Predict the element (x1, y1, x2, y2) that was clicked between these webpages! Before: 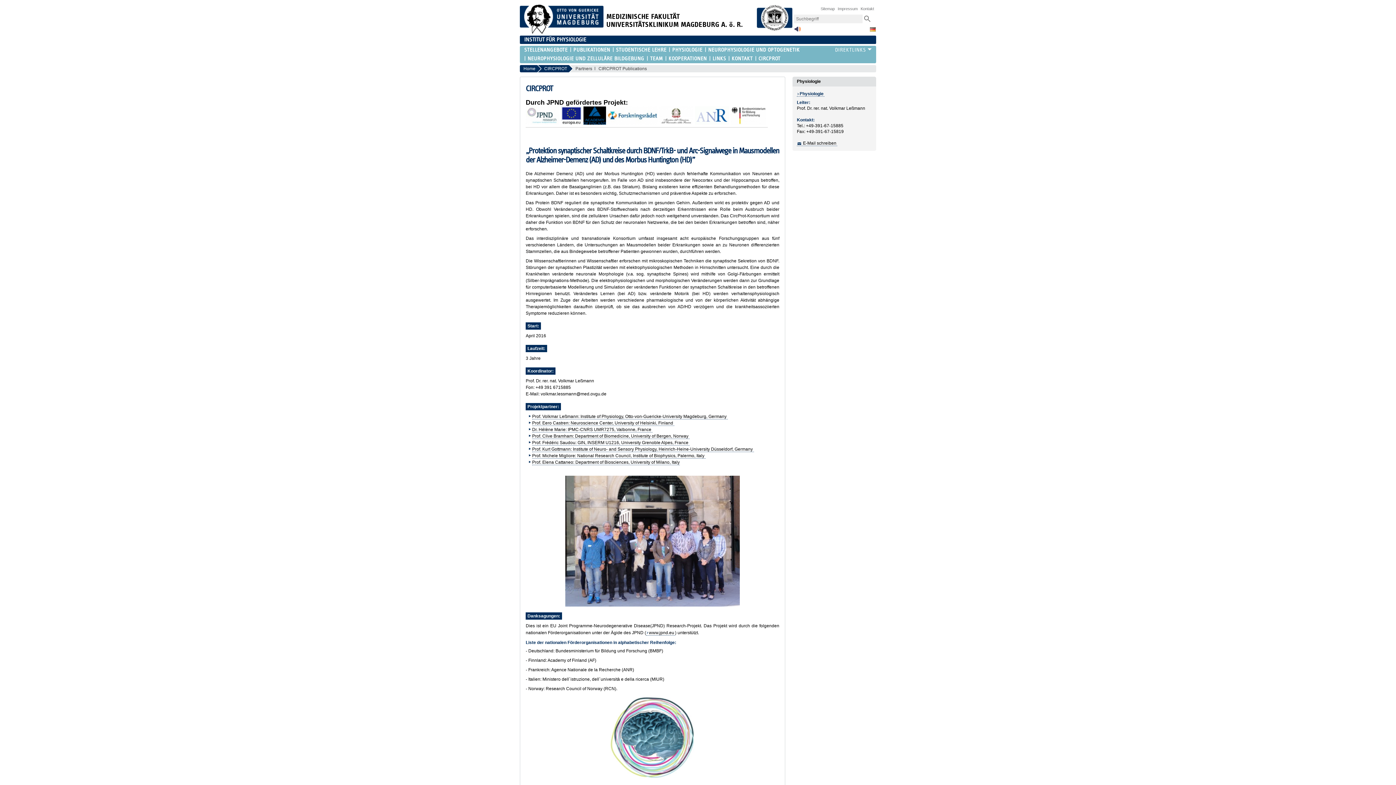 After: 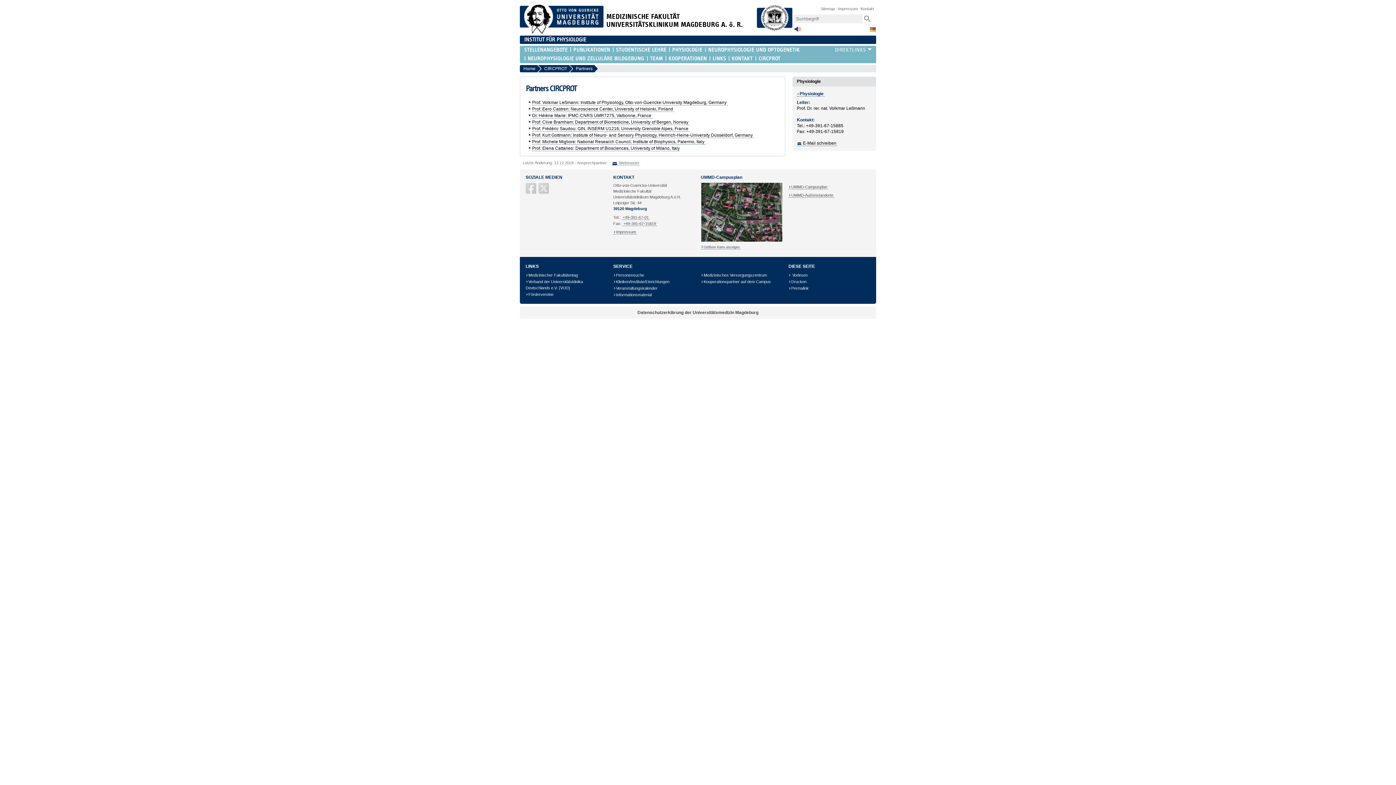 Action: label: Partners bbox: (572, 65, 595, 72)